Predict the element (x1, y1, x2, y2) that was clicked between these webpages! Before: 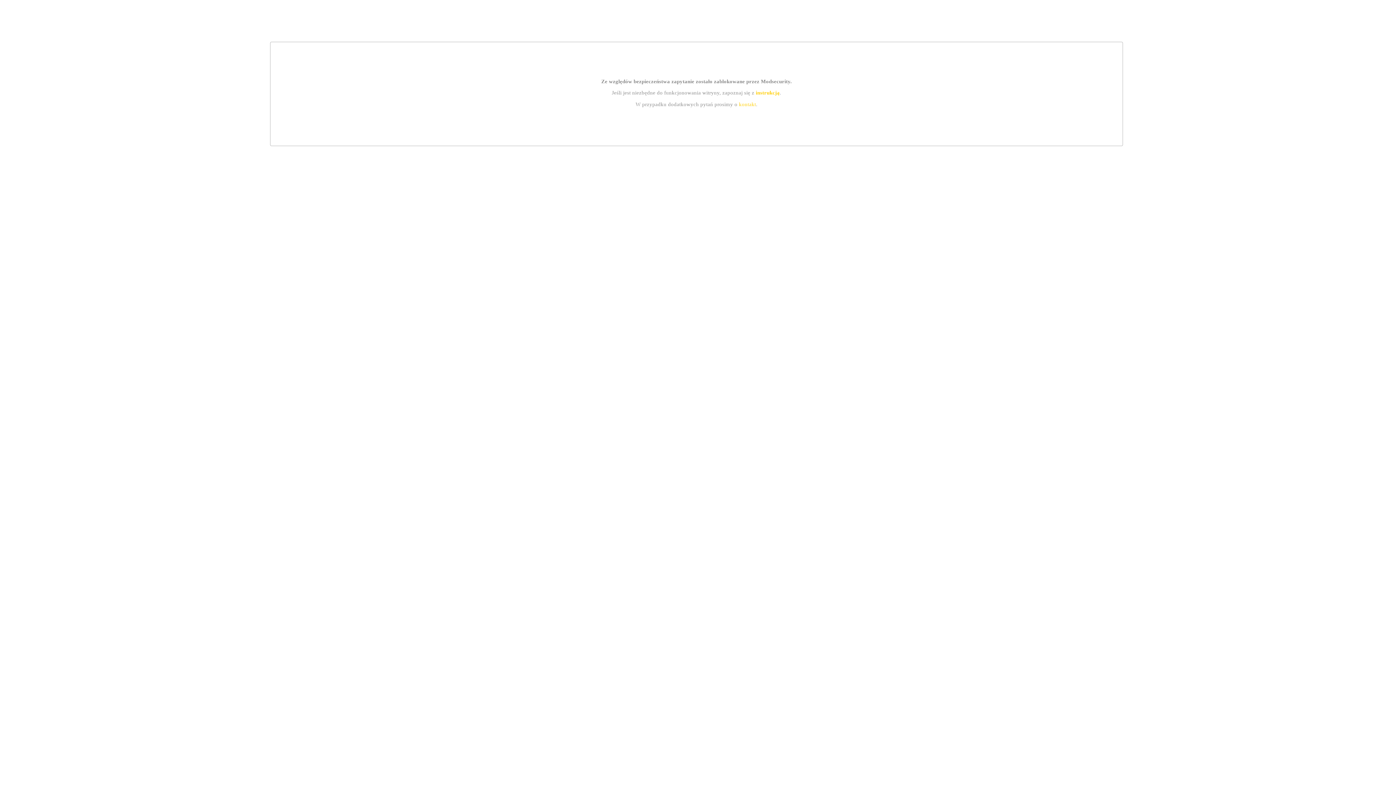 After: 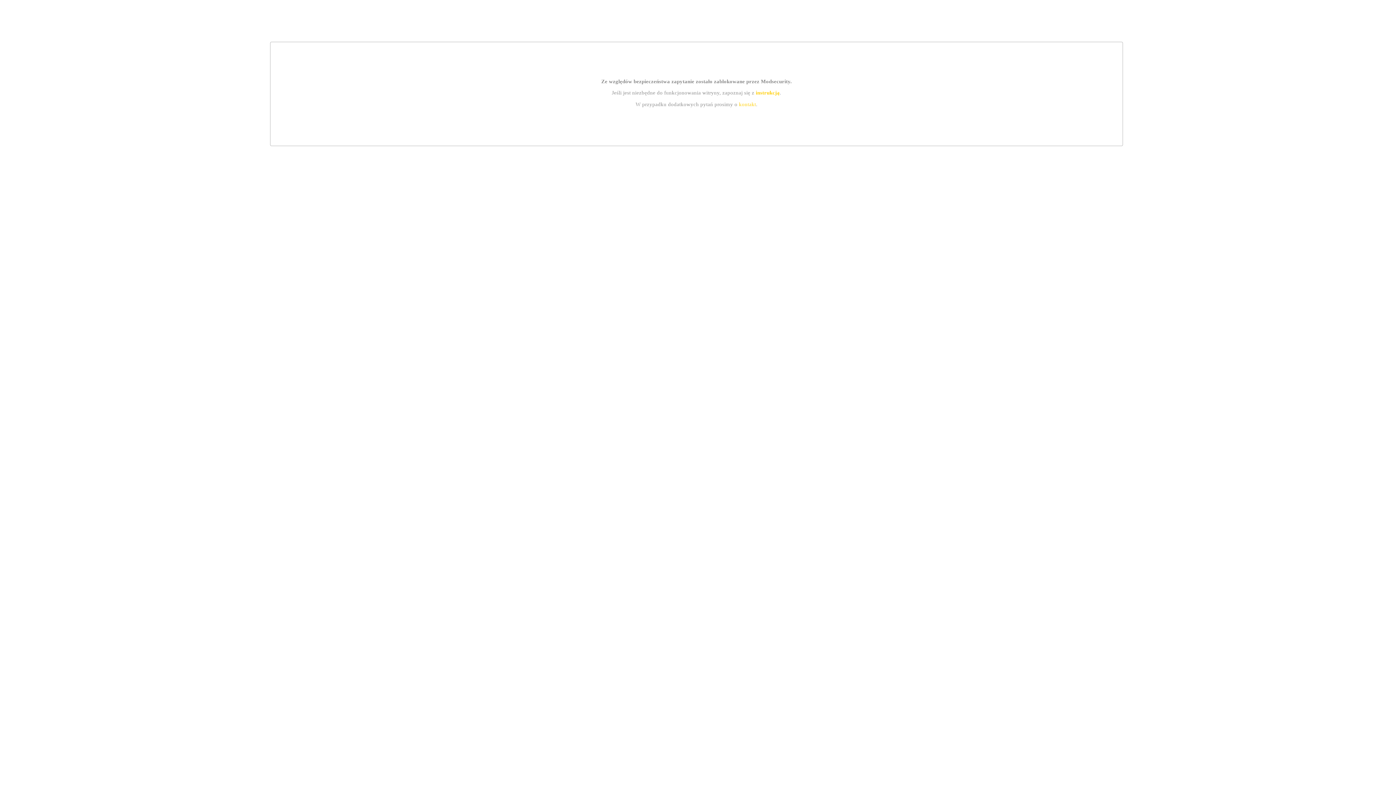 Action: bbox: (755, 89, 779, 95) label: instrukcją